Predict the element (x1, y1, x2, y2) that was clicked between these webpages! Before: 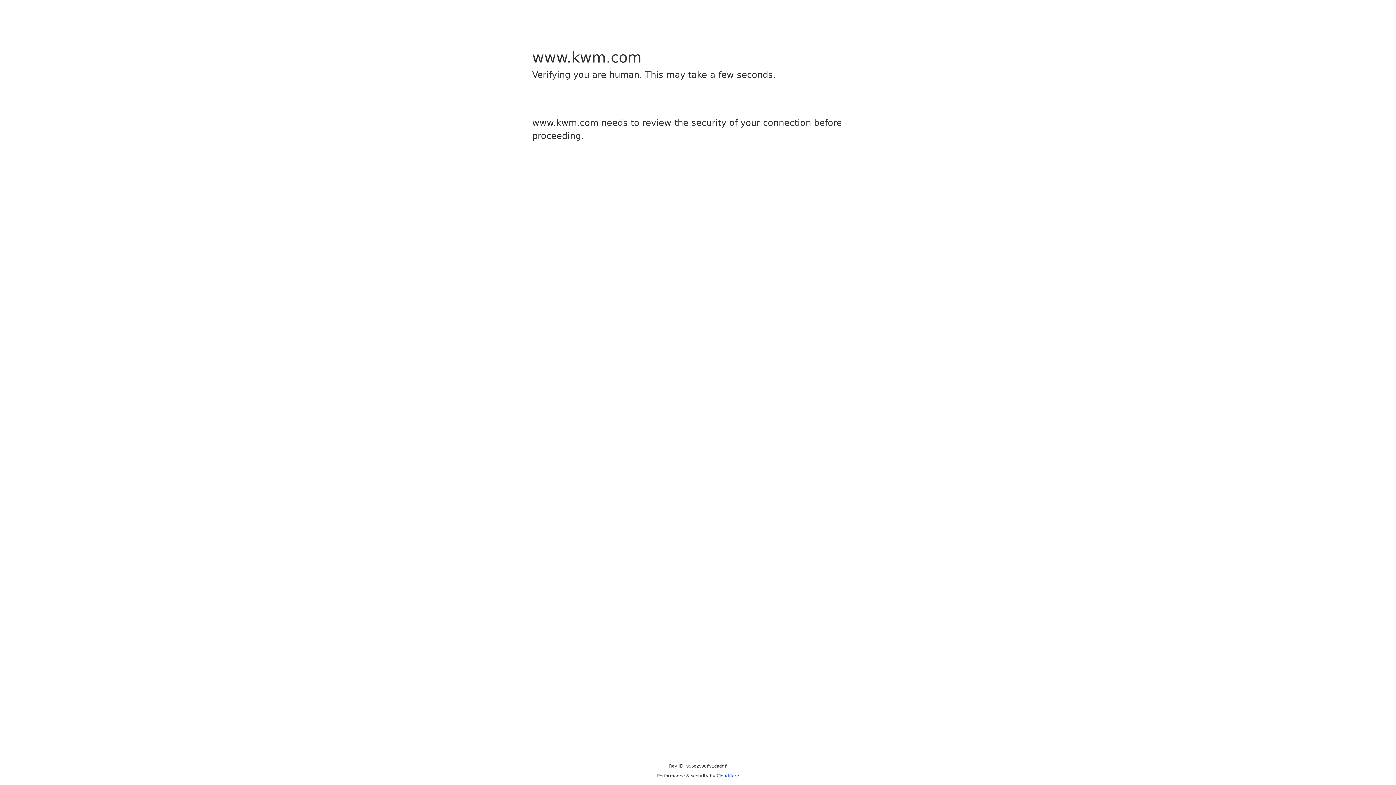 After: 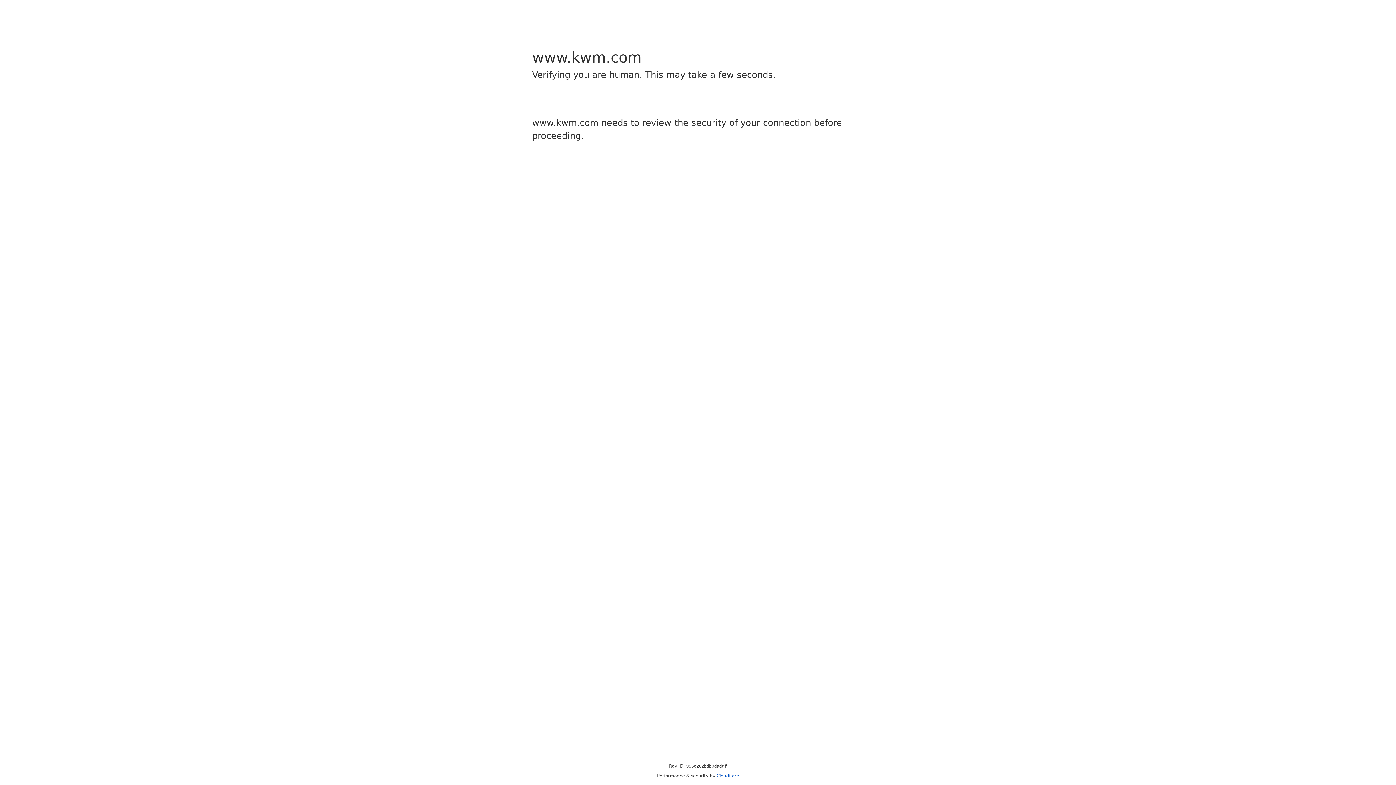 Action: label: Cloudflare bbox: (716, 773, 739, 778)